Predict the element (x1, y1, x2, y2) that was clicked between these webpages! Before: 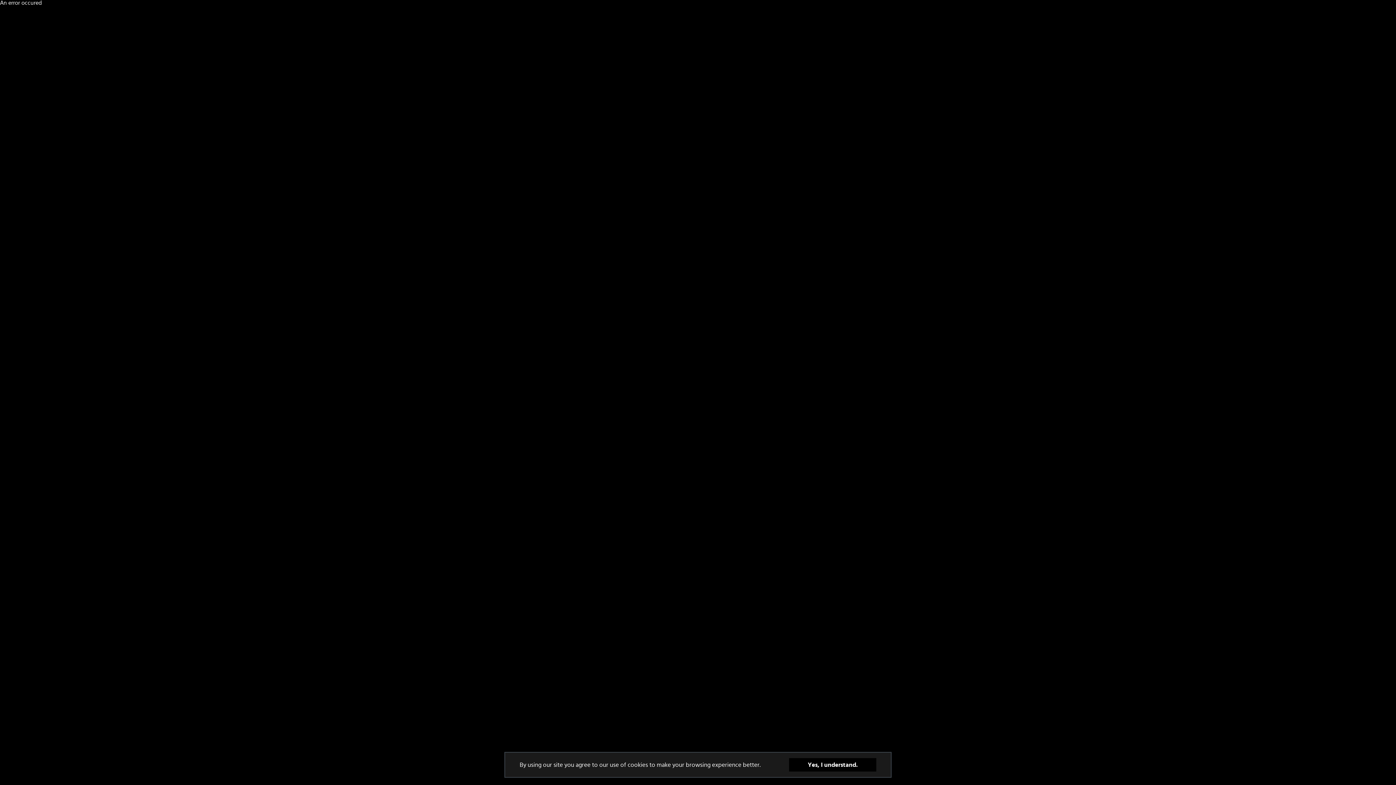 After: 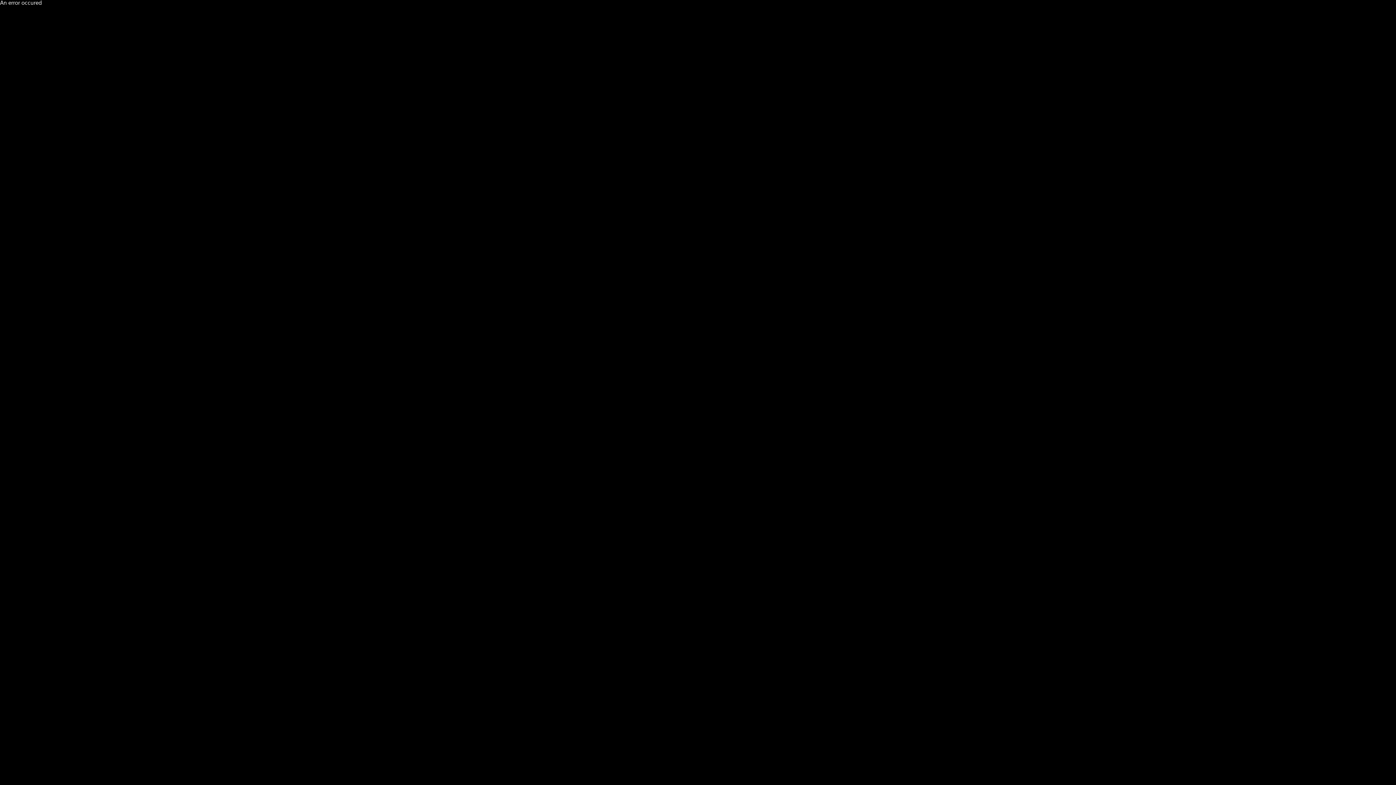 Action: bbox: (789, 758, 876, 772) label: Yes, I understand.